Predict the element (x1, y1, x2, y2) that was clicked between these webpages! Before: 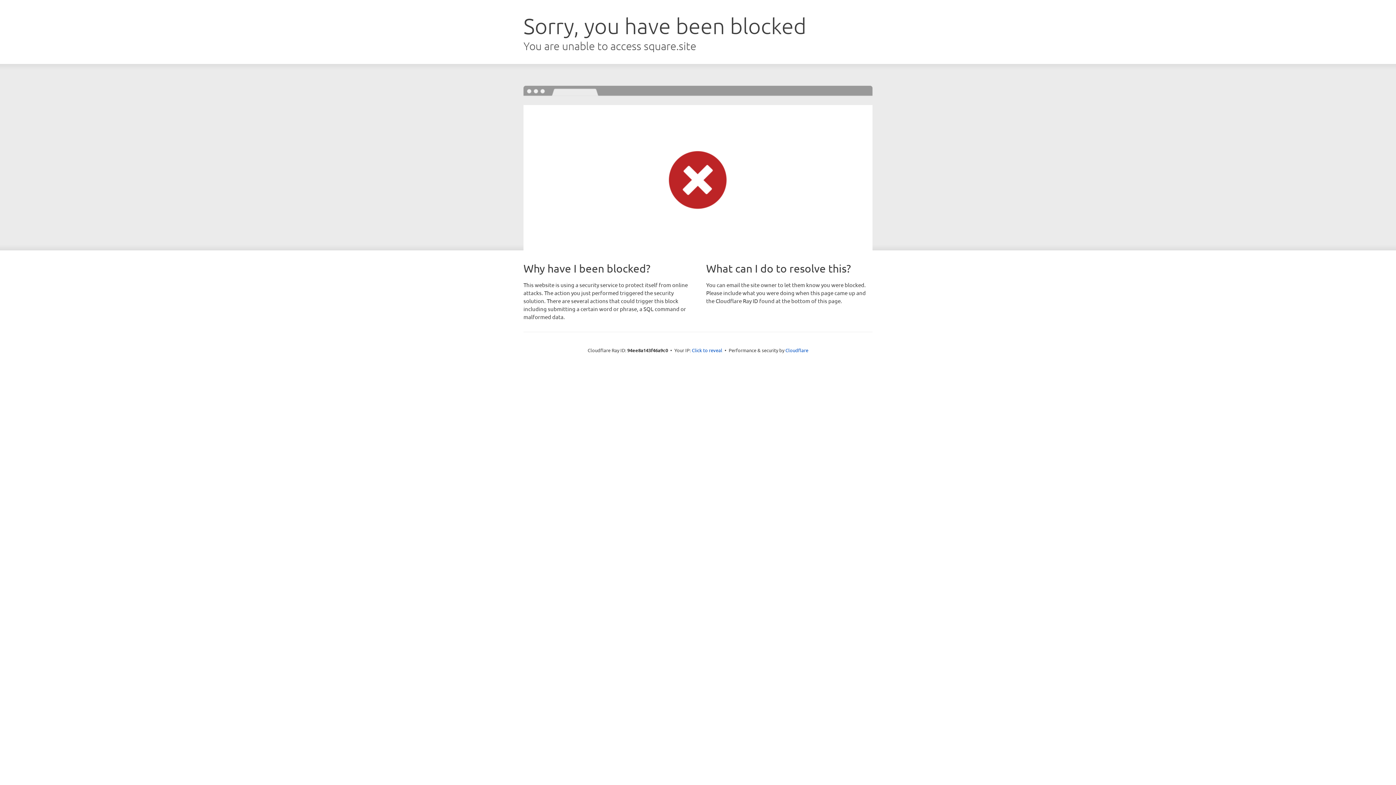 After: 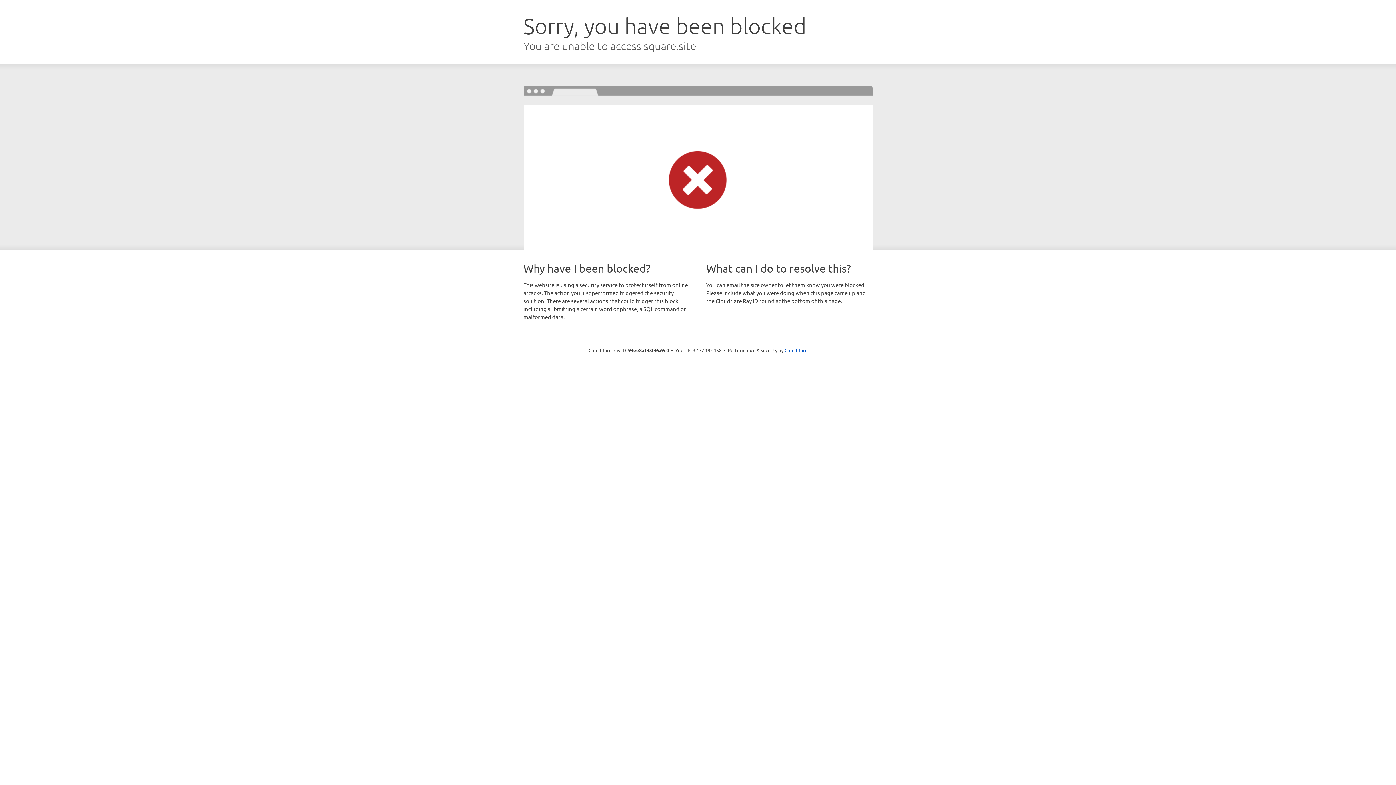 Action: bbox: (692, 346, 722, 353) label: Click to reveal